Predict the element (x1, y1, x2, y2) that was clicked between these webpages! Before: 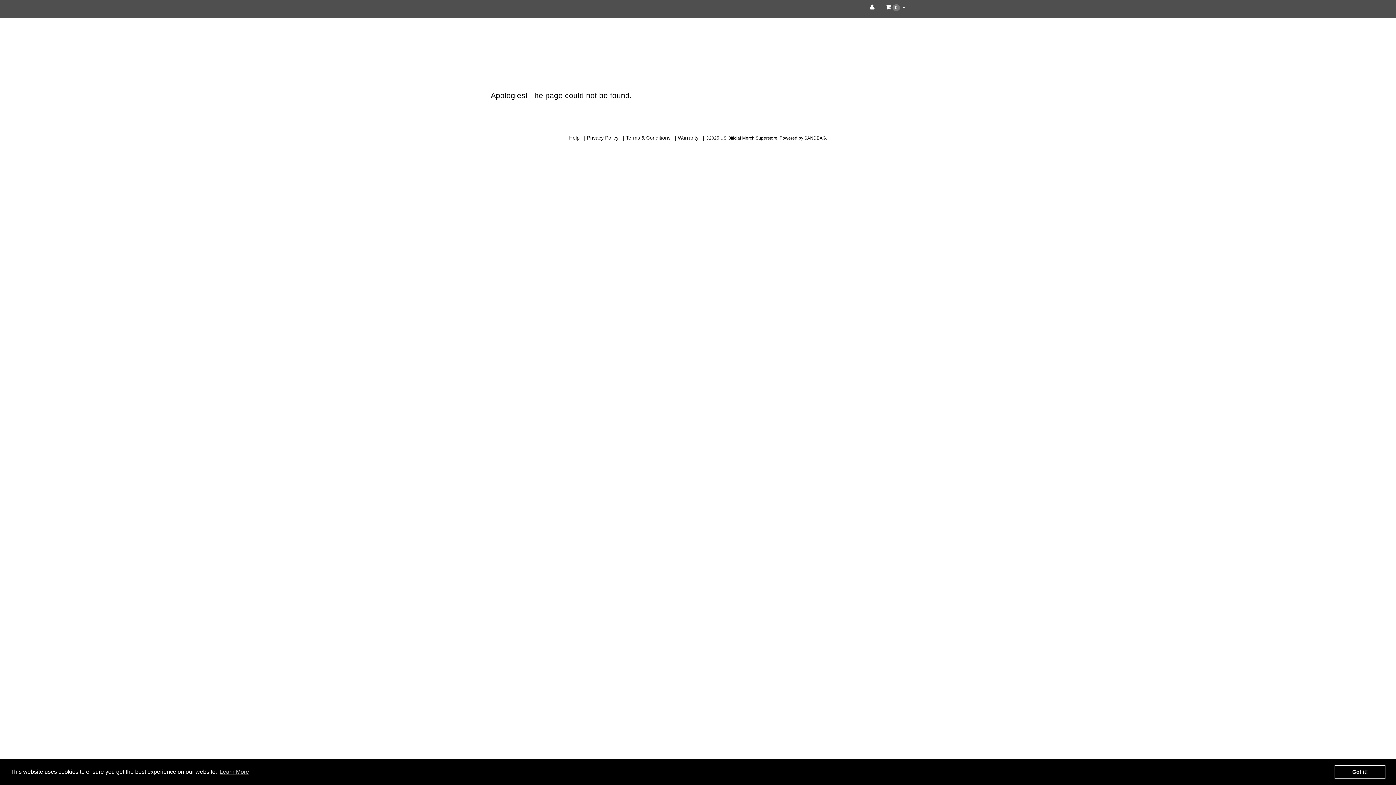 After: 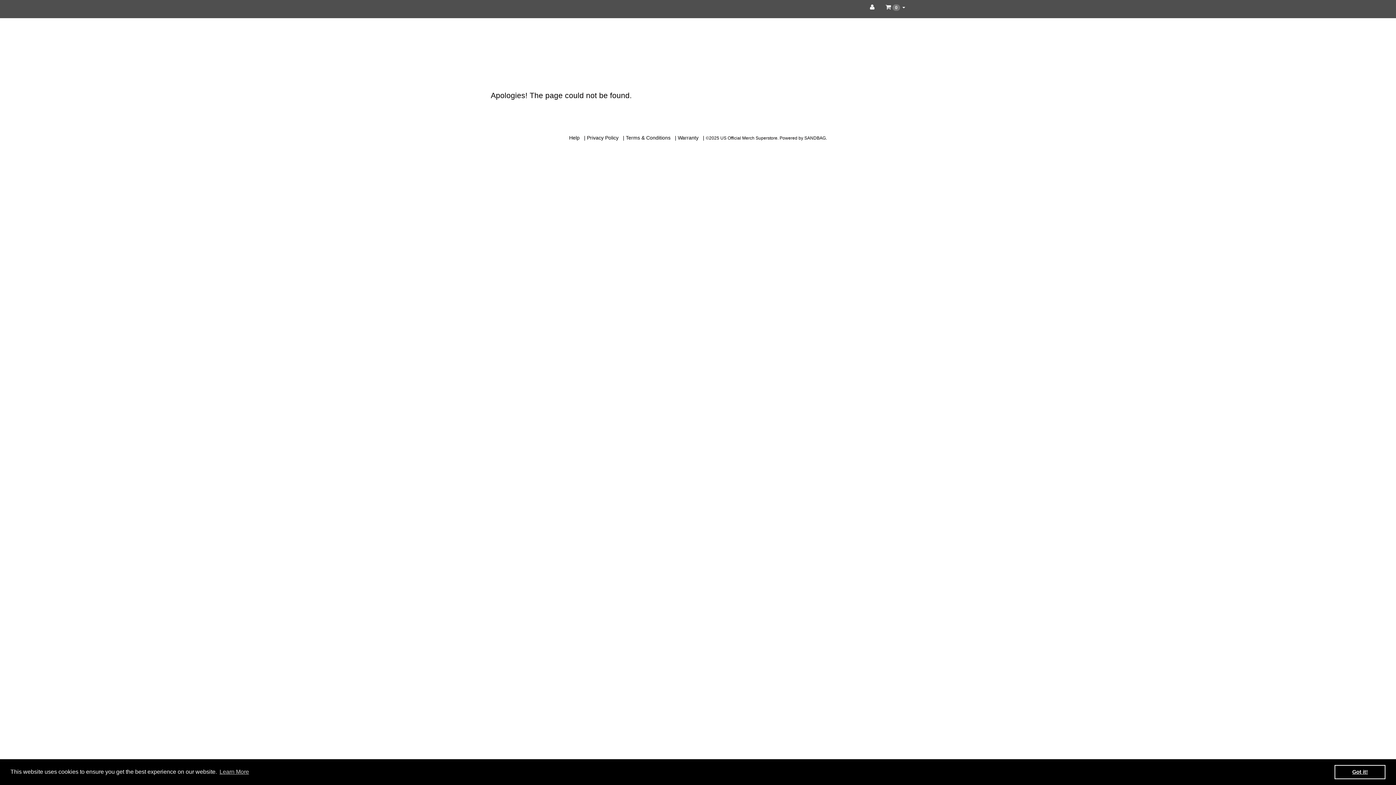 Action: bbox: (1334, 765, 1385, 779) label: dismiss cookie message